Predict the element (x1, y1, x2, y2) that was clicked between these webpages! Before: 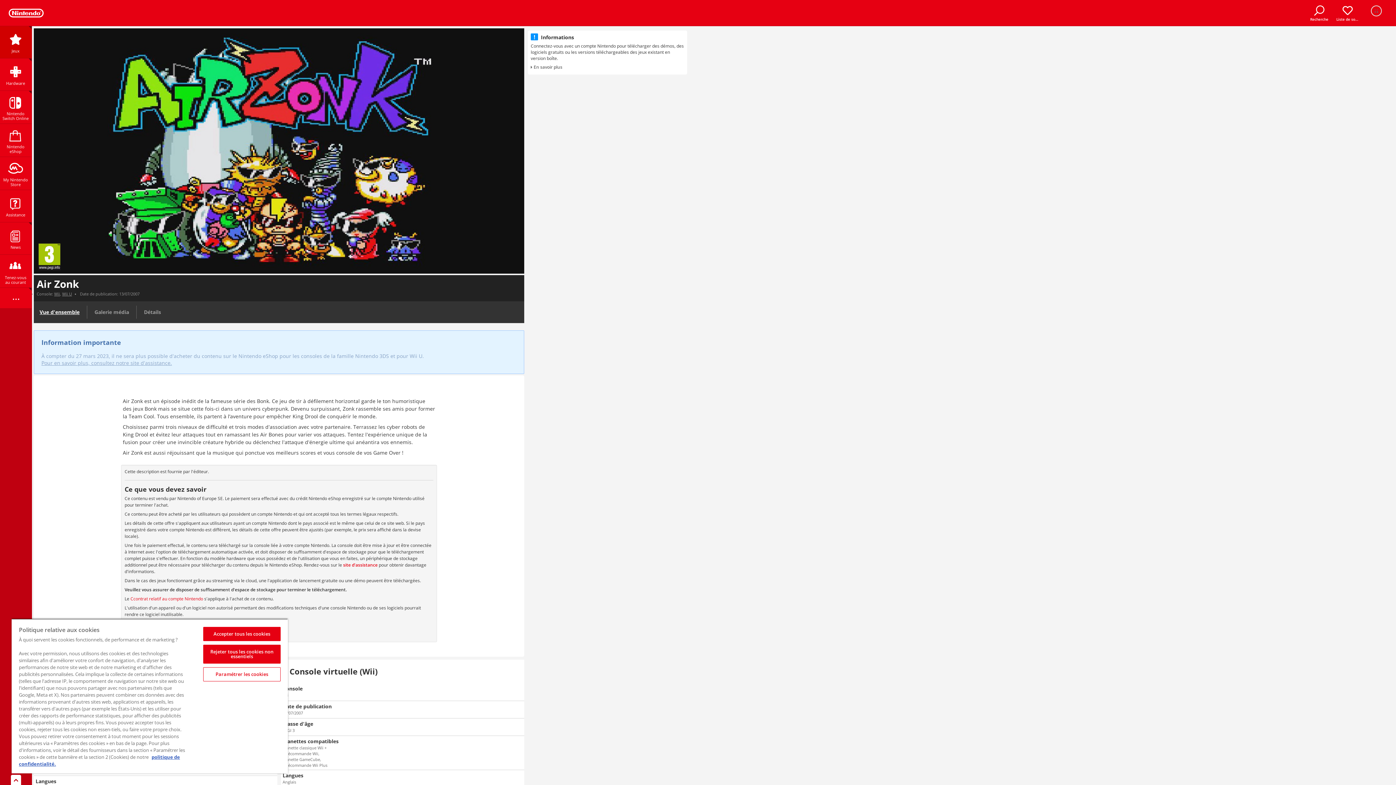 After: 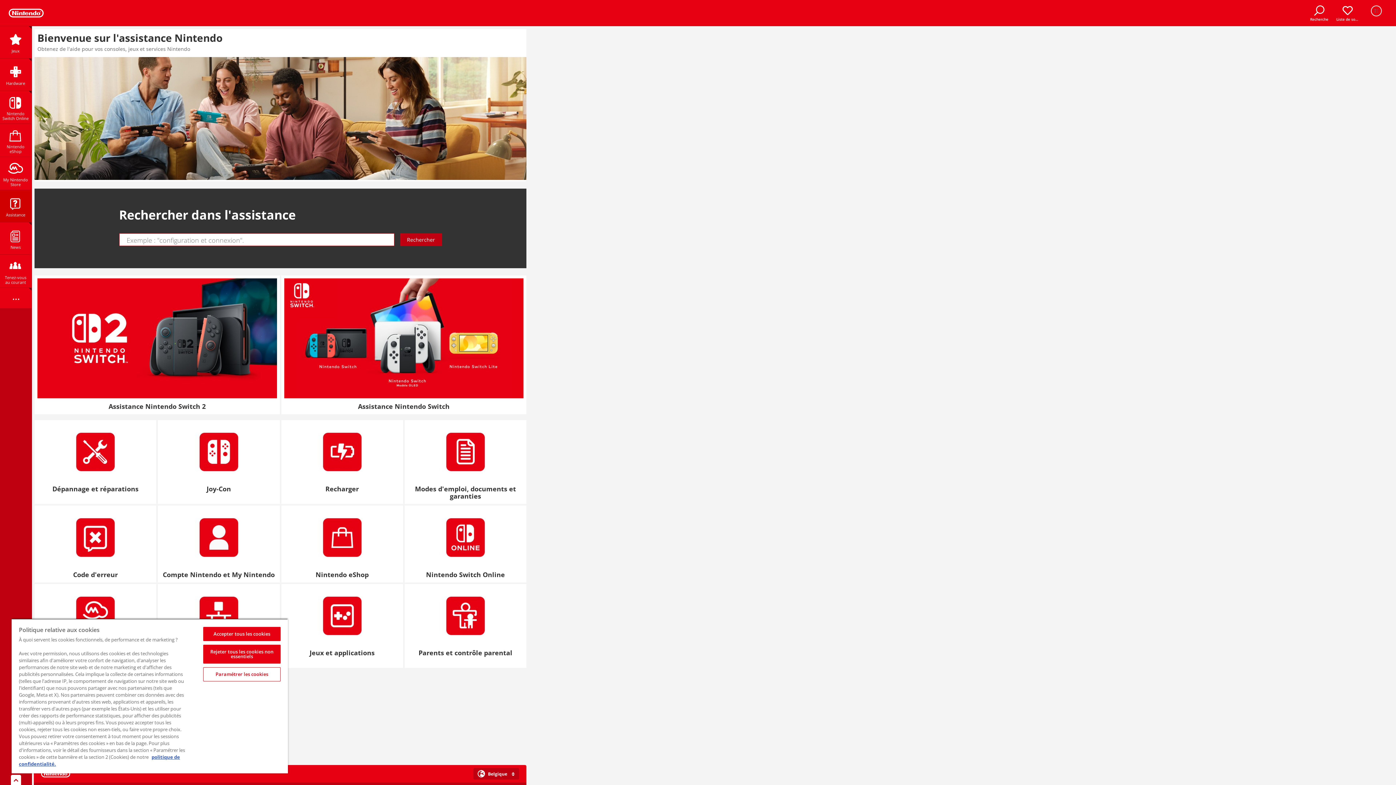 Action: bbox: (0, 190, 31, 222) label: Assistance